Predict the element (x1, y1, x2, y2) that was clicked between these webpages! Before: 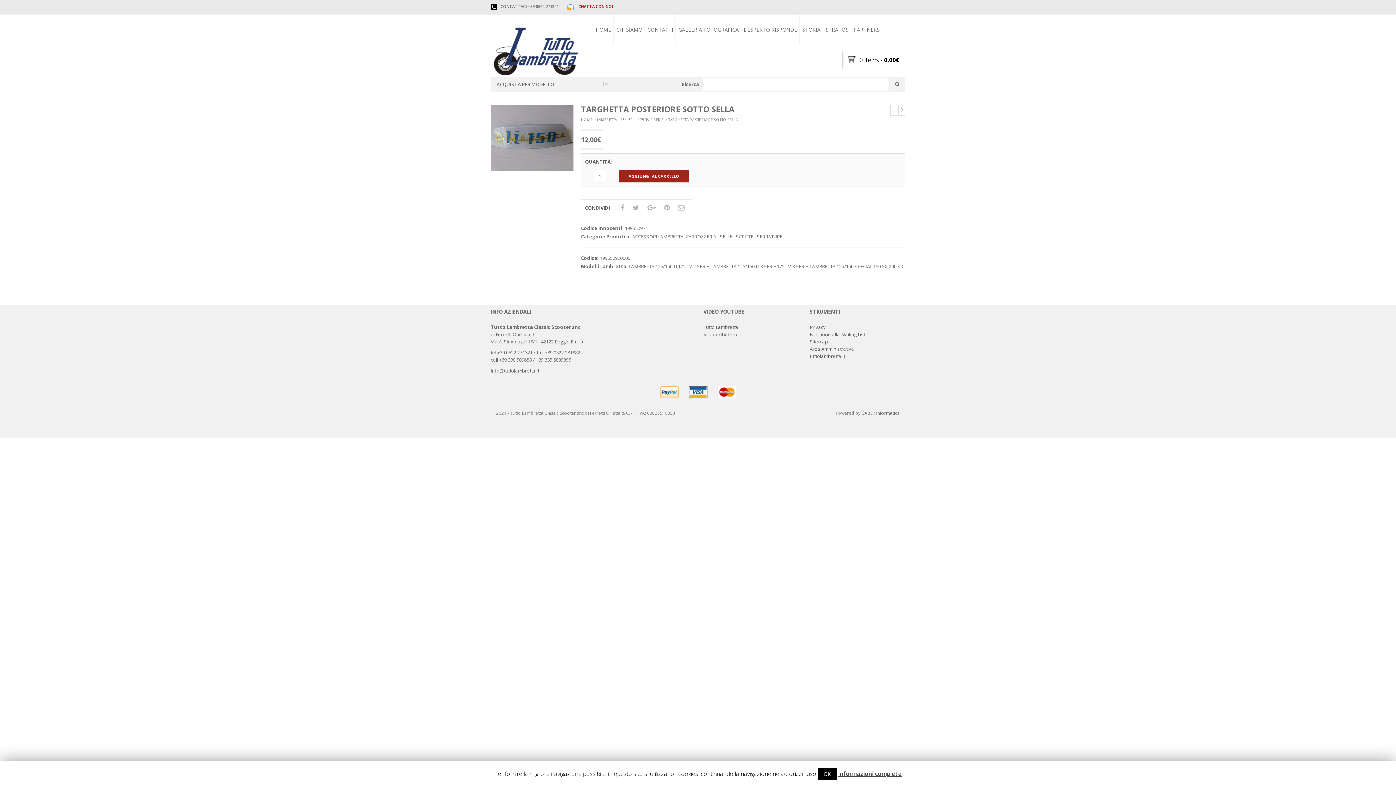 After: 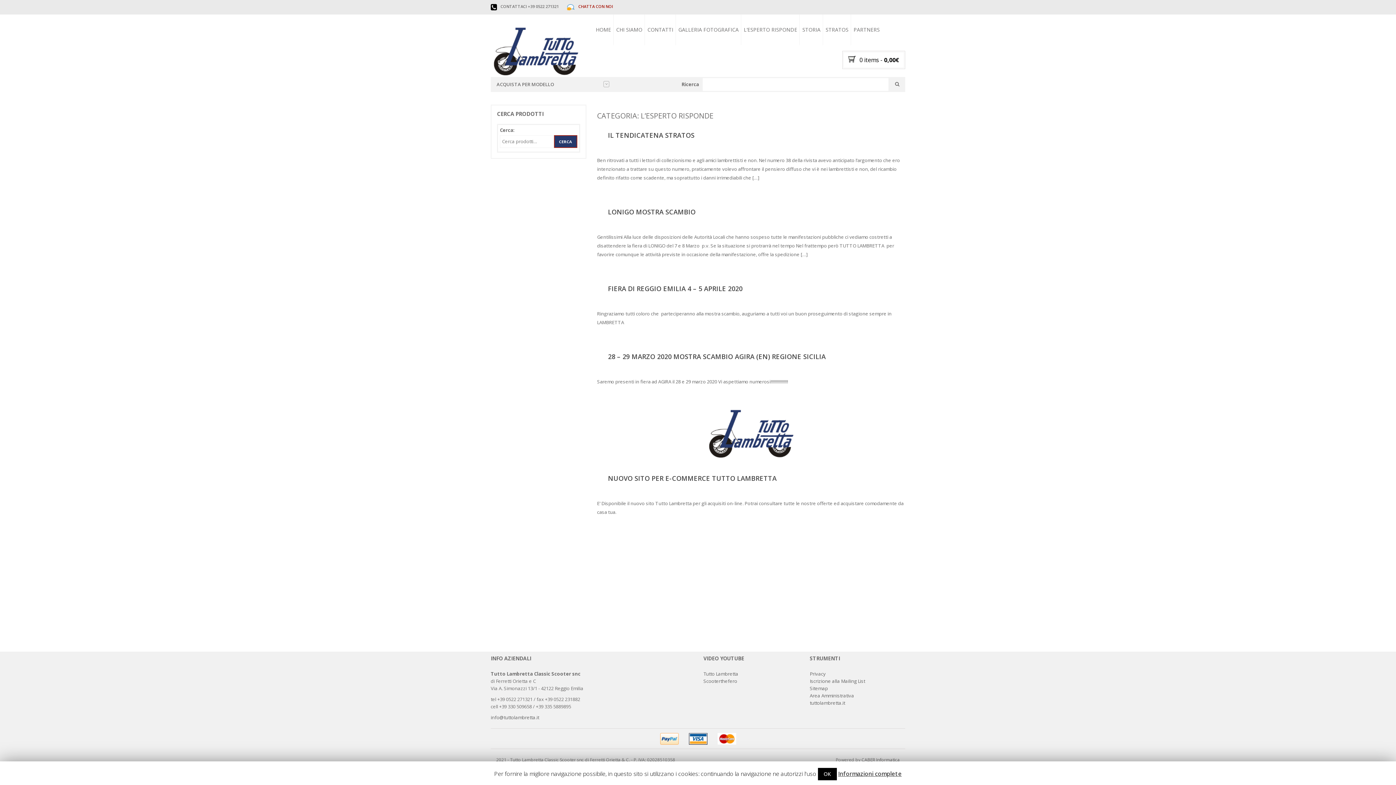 Action: label: L’ESPERTO RISPONDE bbox: (741, 14, 800, 45)